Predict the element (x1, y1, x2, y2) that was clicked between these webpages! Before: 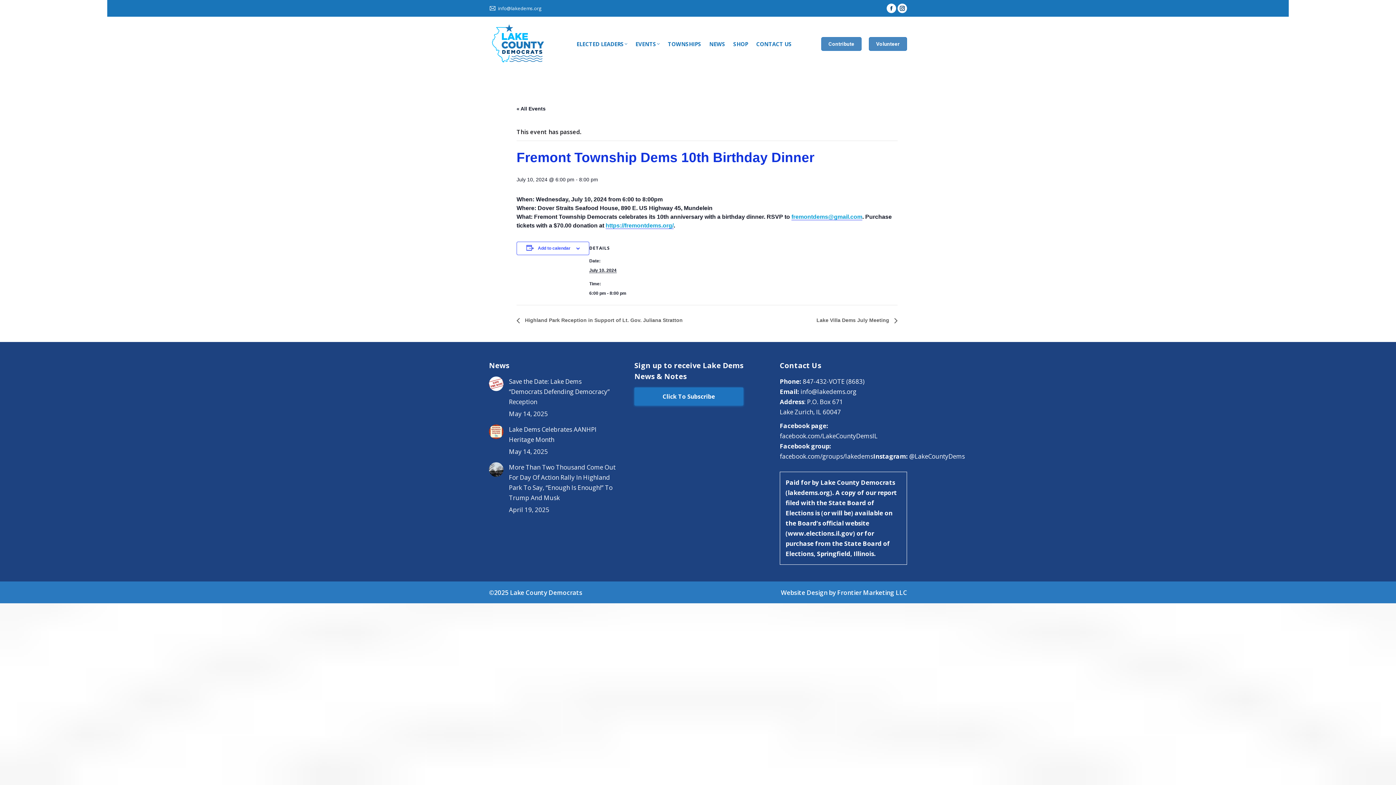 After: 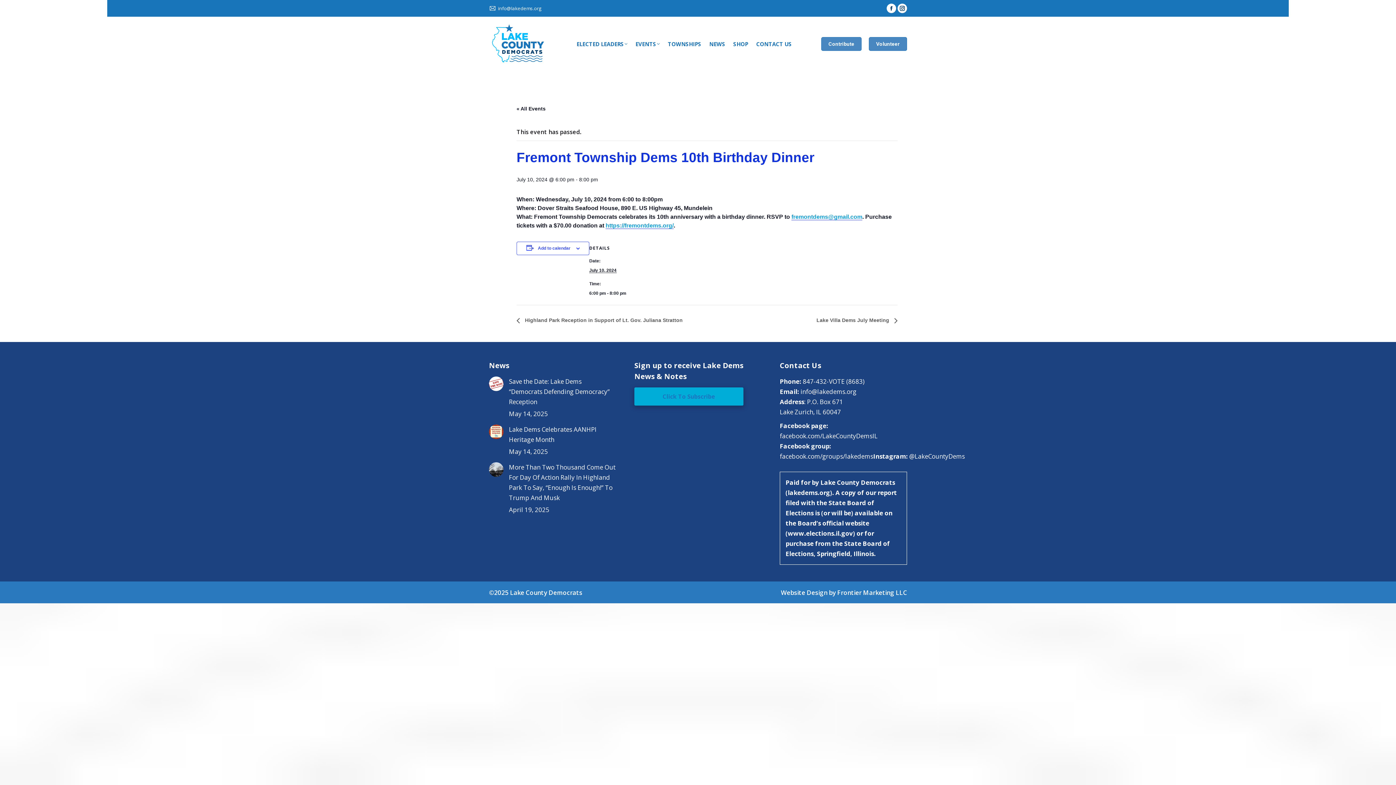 Action: label: Click To Subscribe bbox: (634, 387, 743, 405)